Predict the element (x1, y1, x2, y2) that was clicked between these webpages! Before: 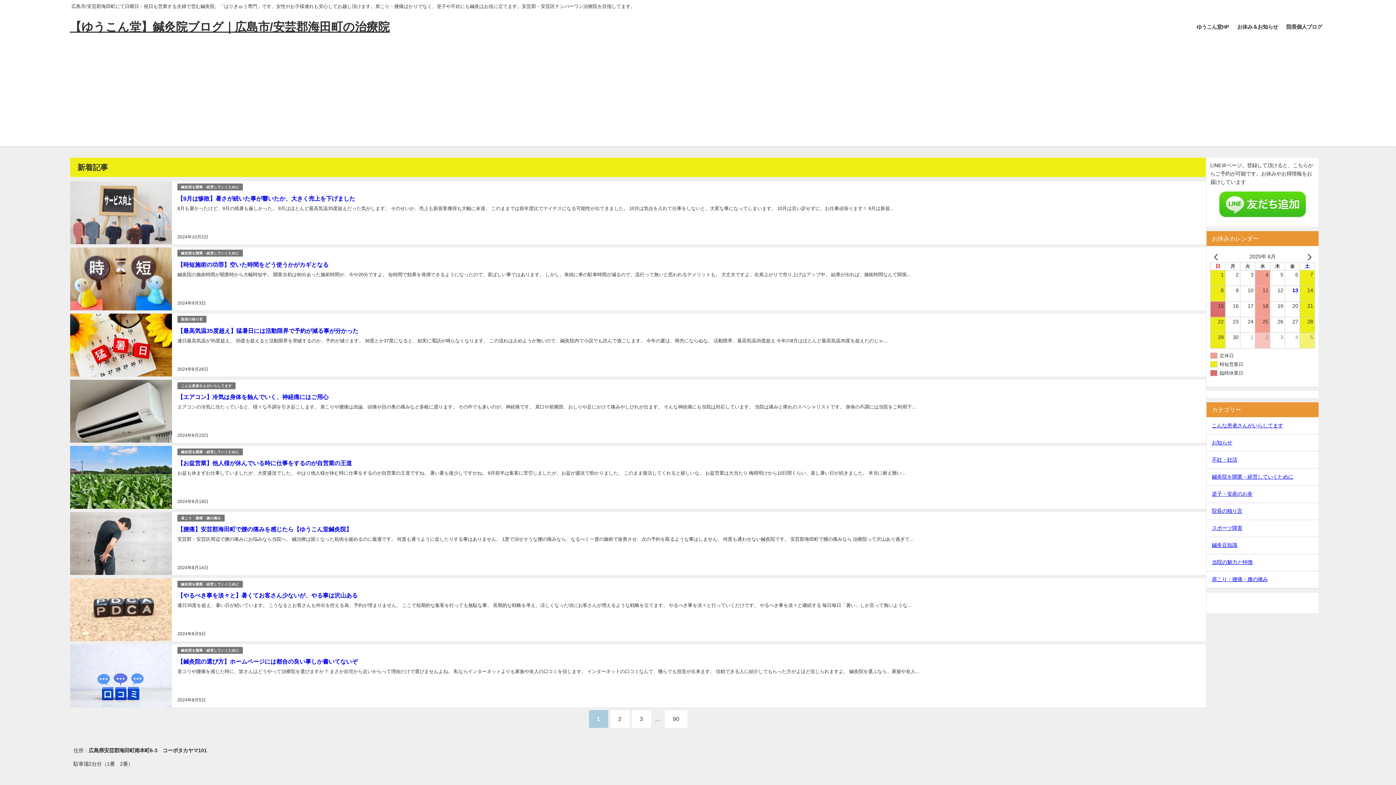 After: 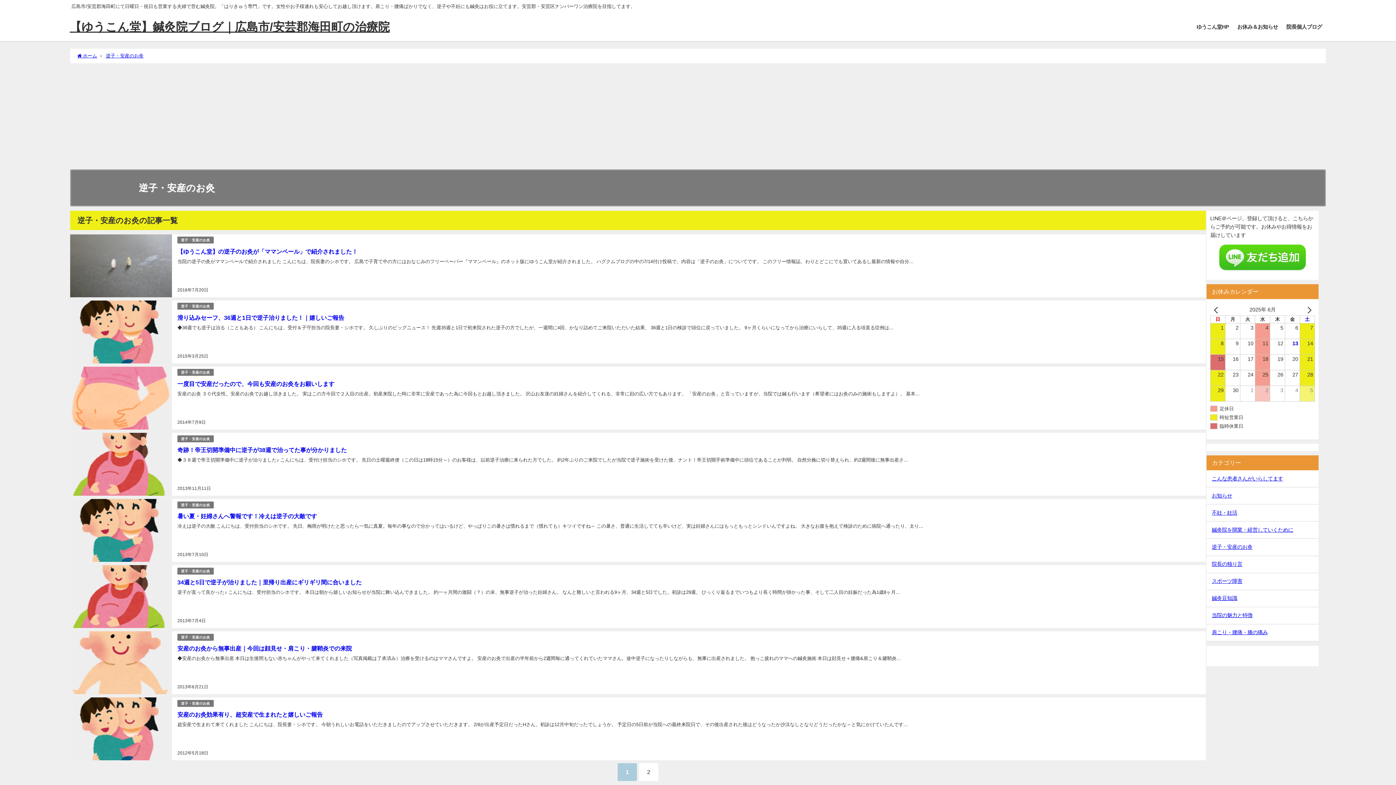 Action: bbox: (1206, 485, 1318, 502) label: 逆子・安産のお灸